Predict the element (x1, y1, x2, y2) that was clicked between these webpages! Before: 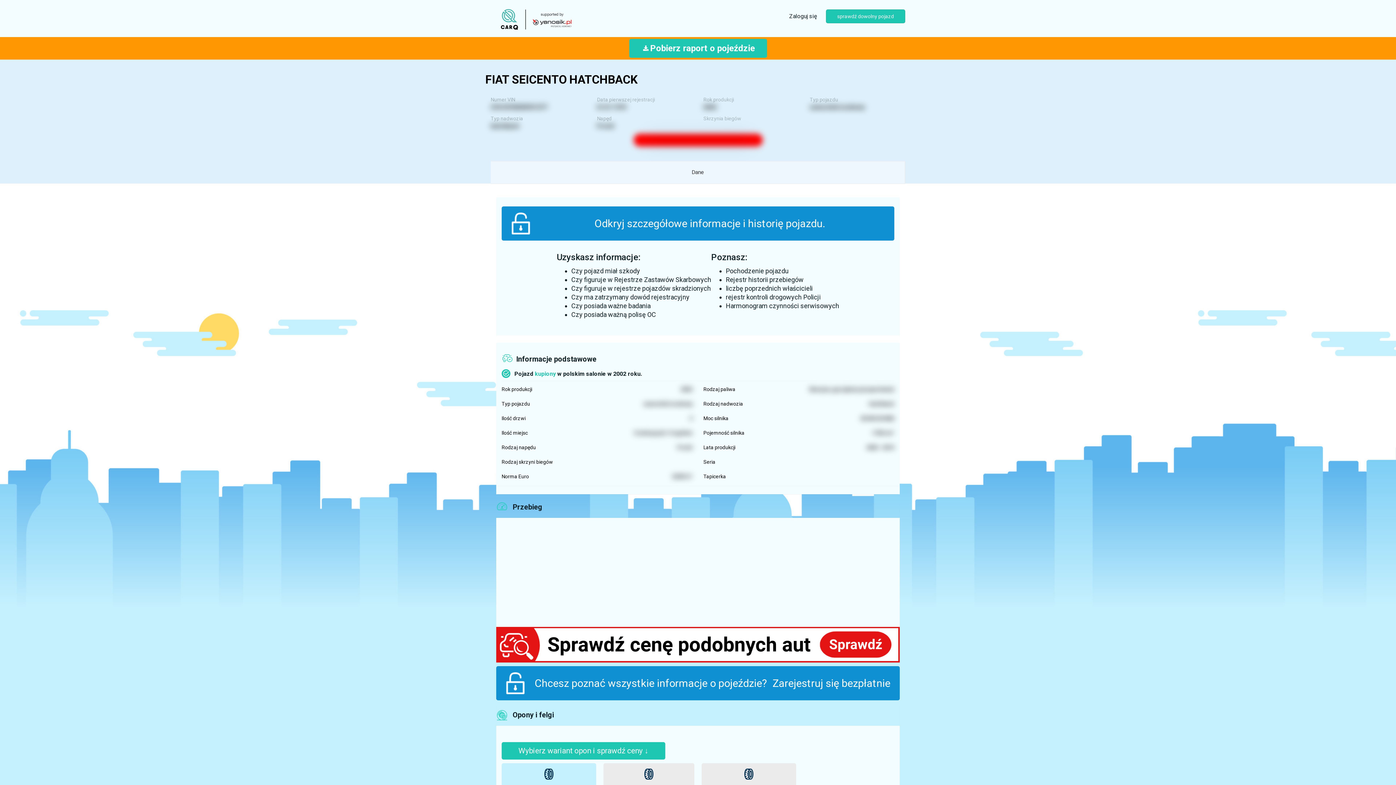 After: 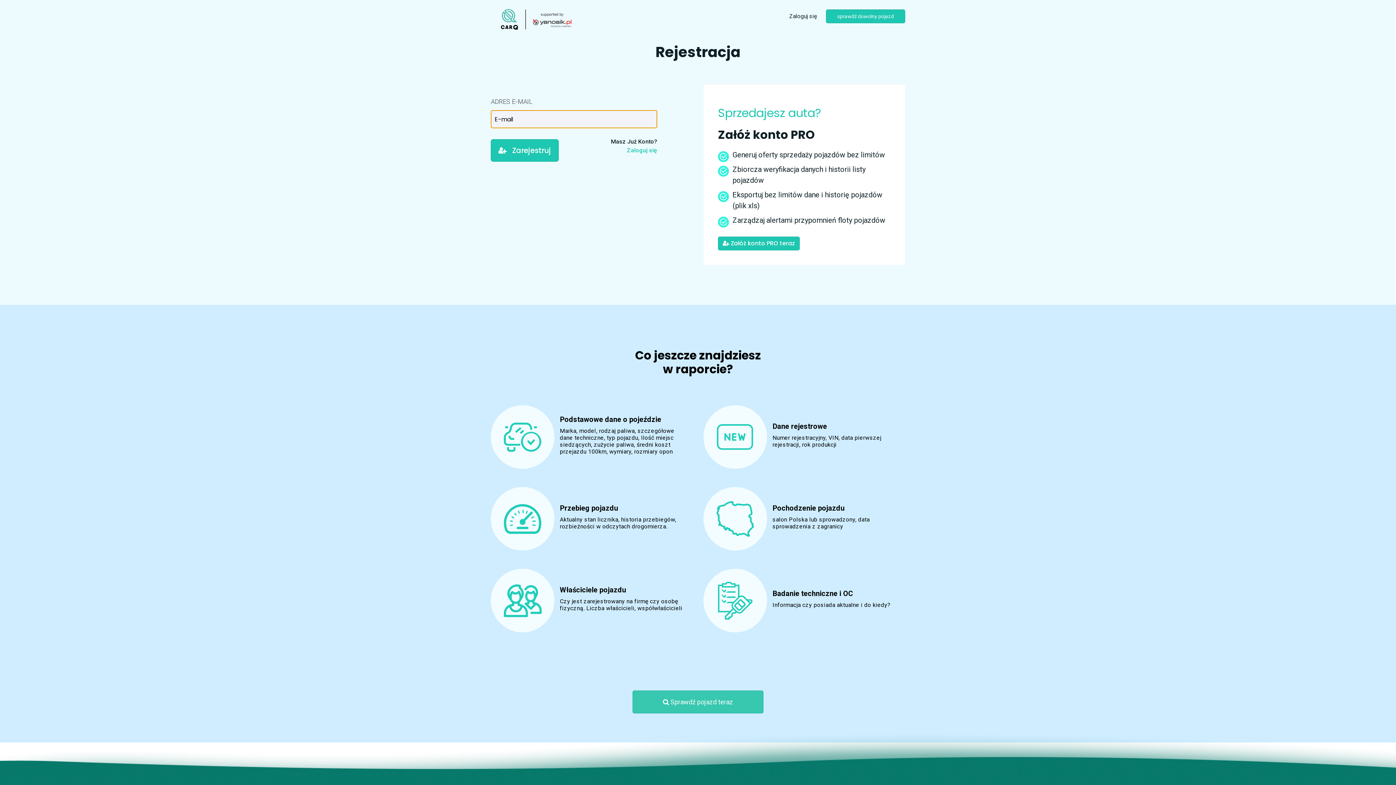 Action: bbox: (496, 666, 900, 700) label: Chcesz poznać wszystkie informacje o pojeździe?
Zarejestruj się bezpłatnie